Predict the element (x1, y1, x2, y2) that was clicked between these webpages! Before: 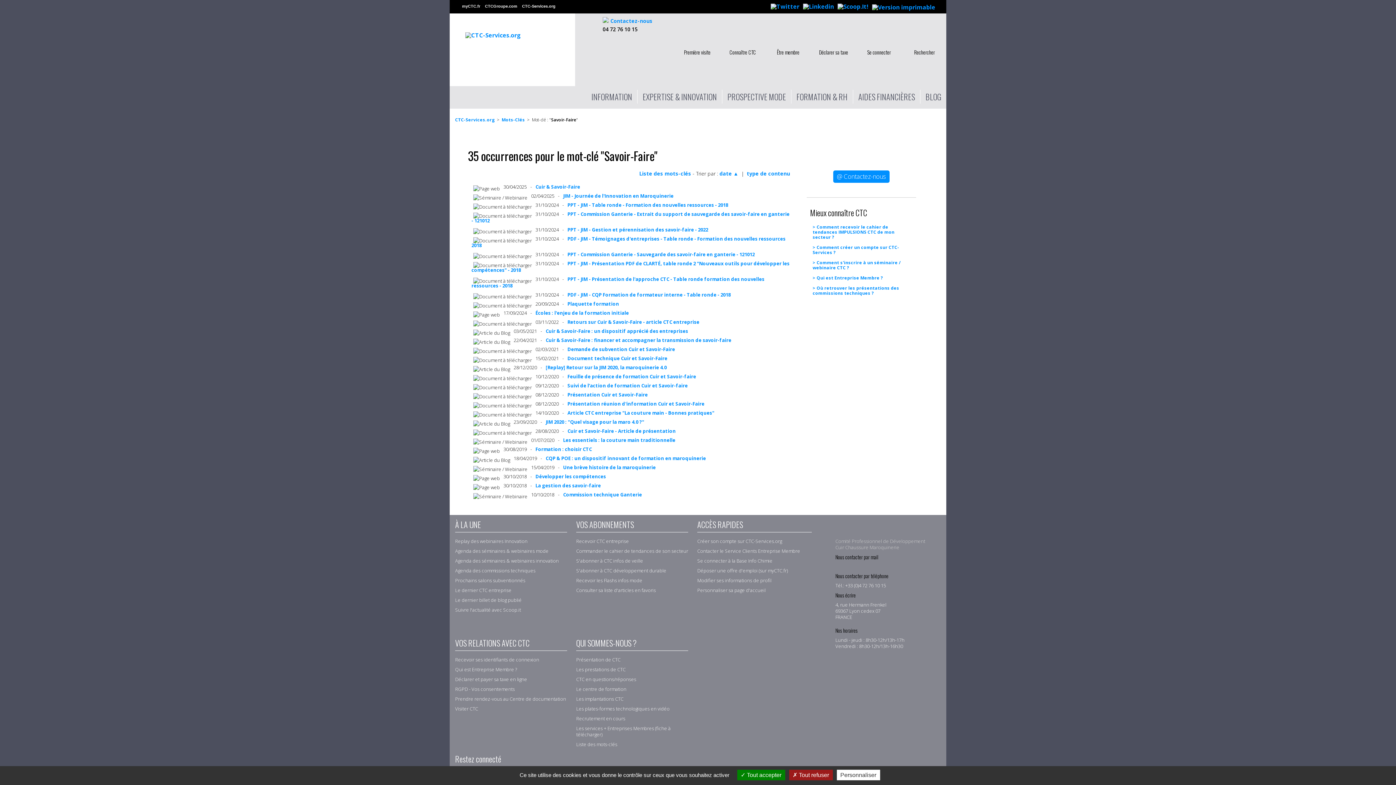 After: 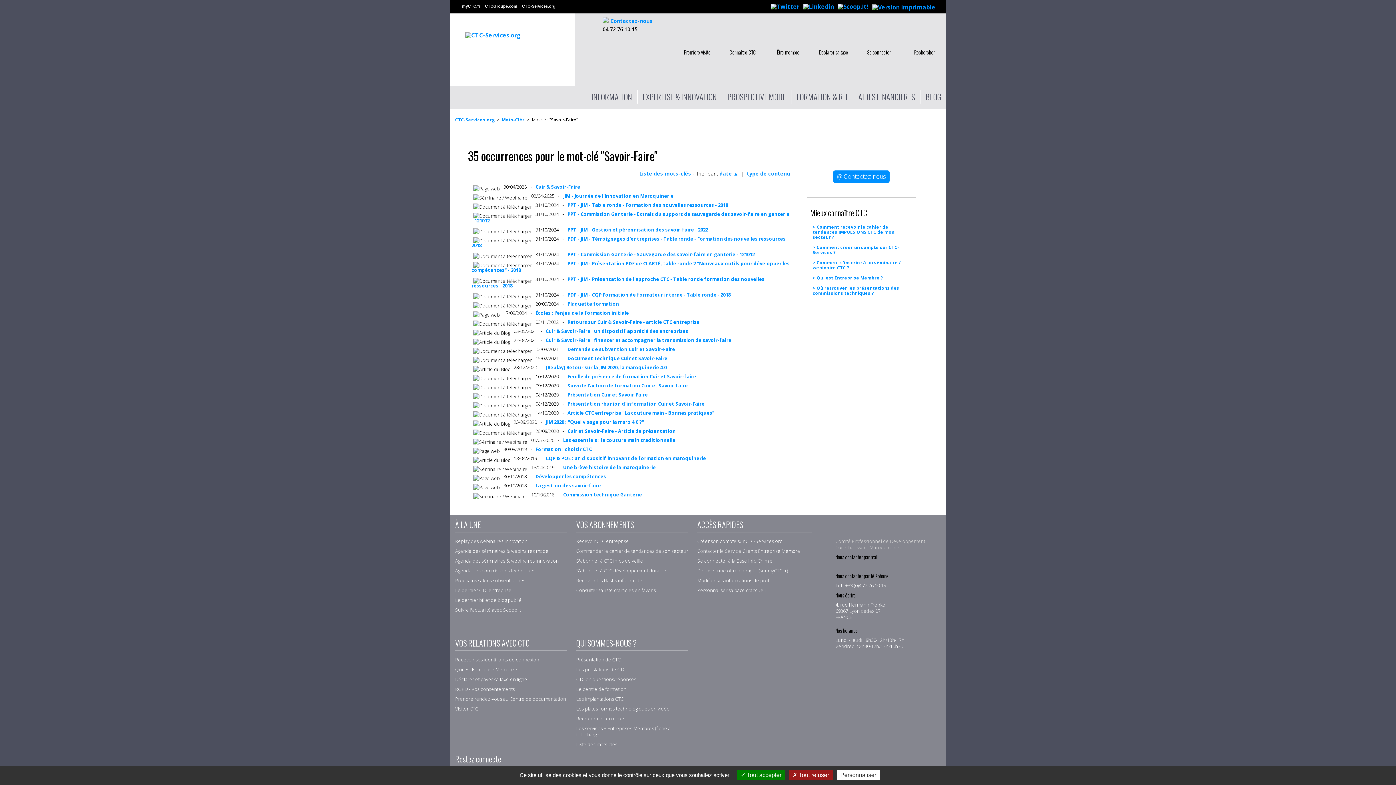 Action: bbox: (567, 409, 714, 416) label: Article CTC entreprise "La couture main - Bonnes pratiques"